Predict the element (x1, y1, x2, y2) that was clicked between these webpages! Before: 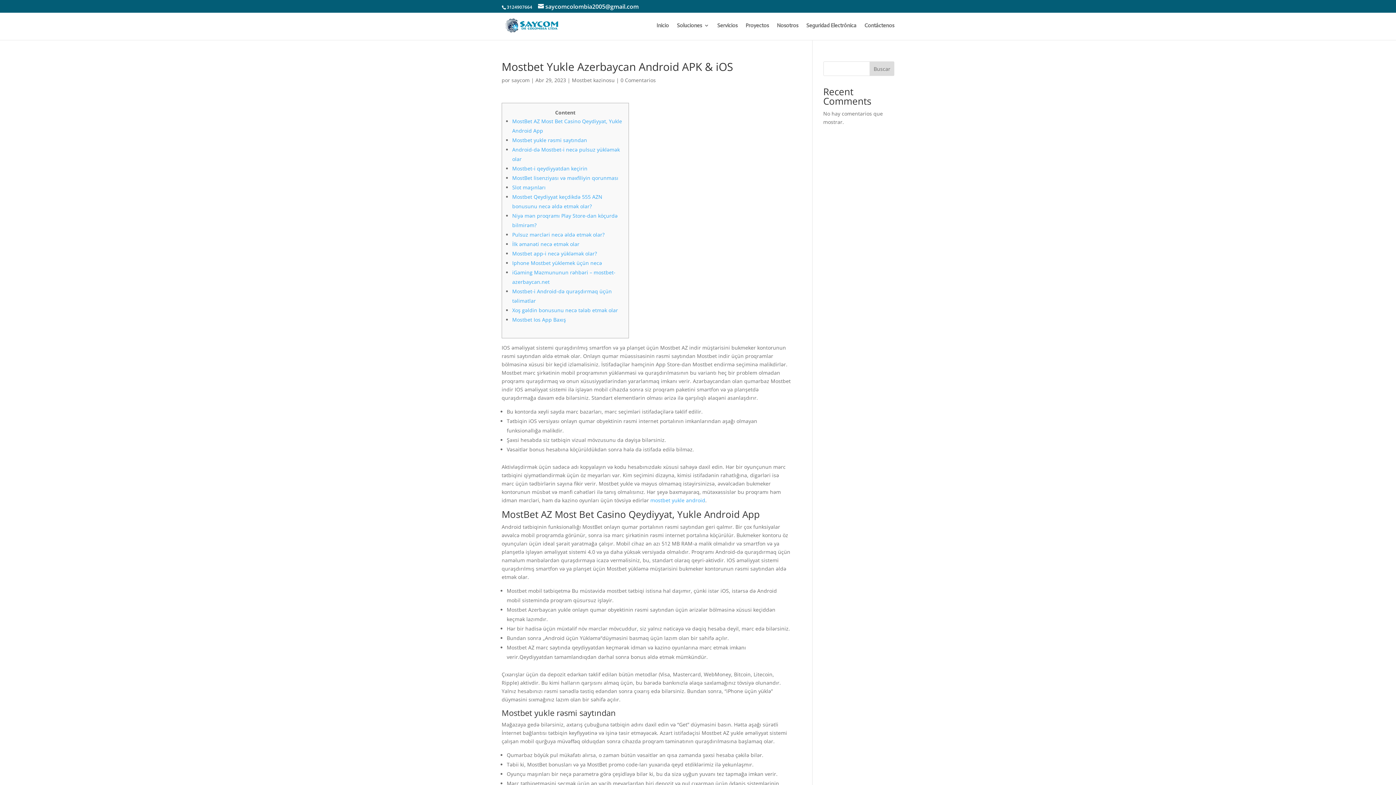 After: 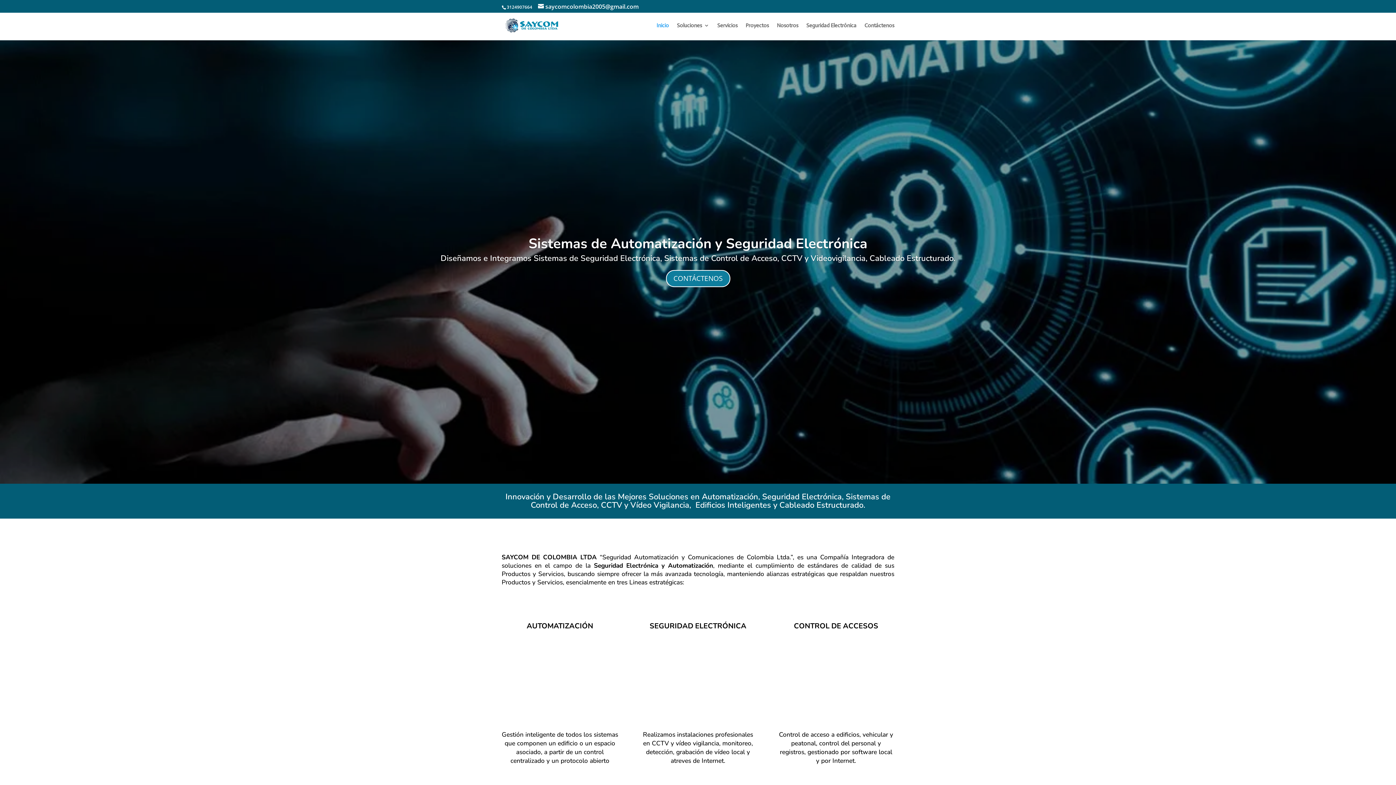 Action: label: Inicio bbox: (656, 22, 669, 40)